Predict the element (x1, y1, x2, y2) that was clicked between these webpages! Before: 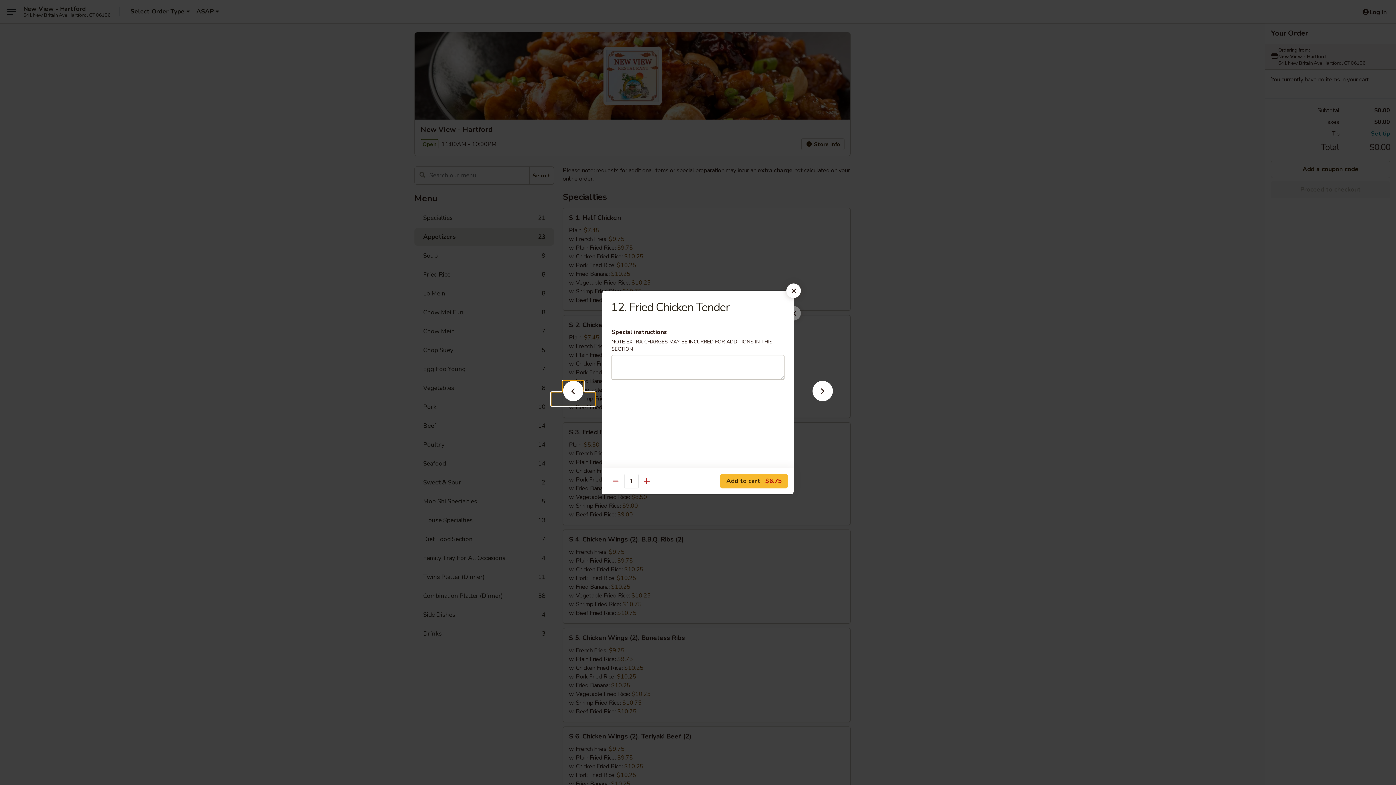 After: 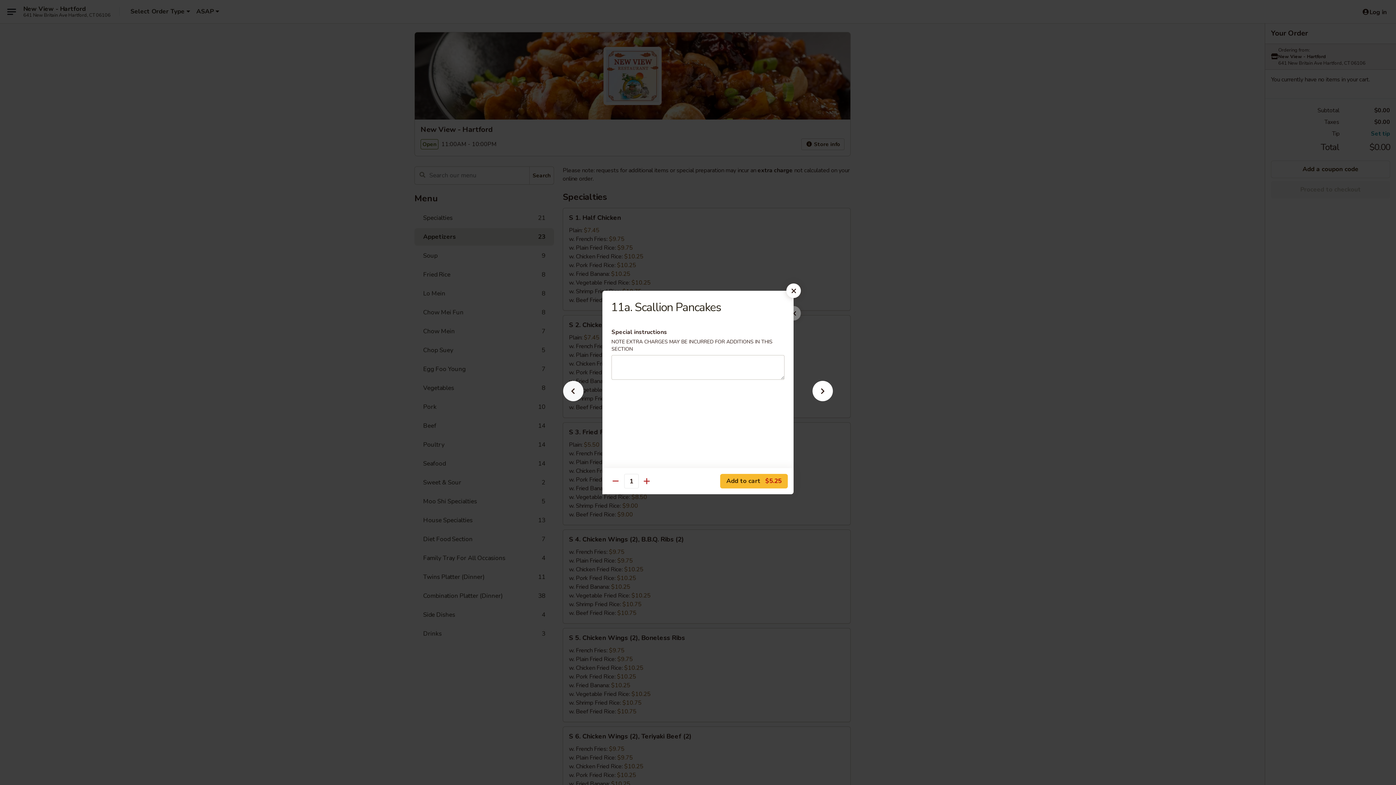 Action: bbox: (551, 392, 595, 405)